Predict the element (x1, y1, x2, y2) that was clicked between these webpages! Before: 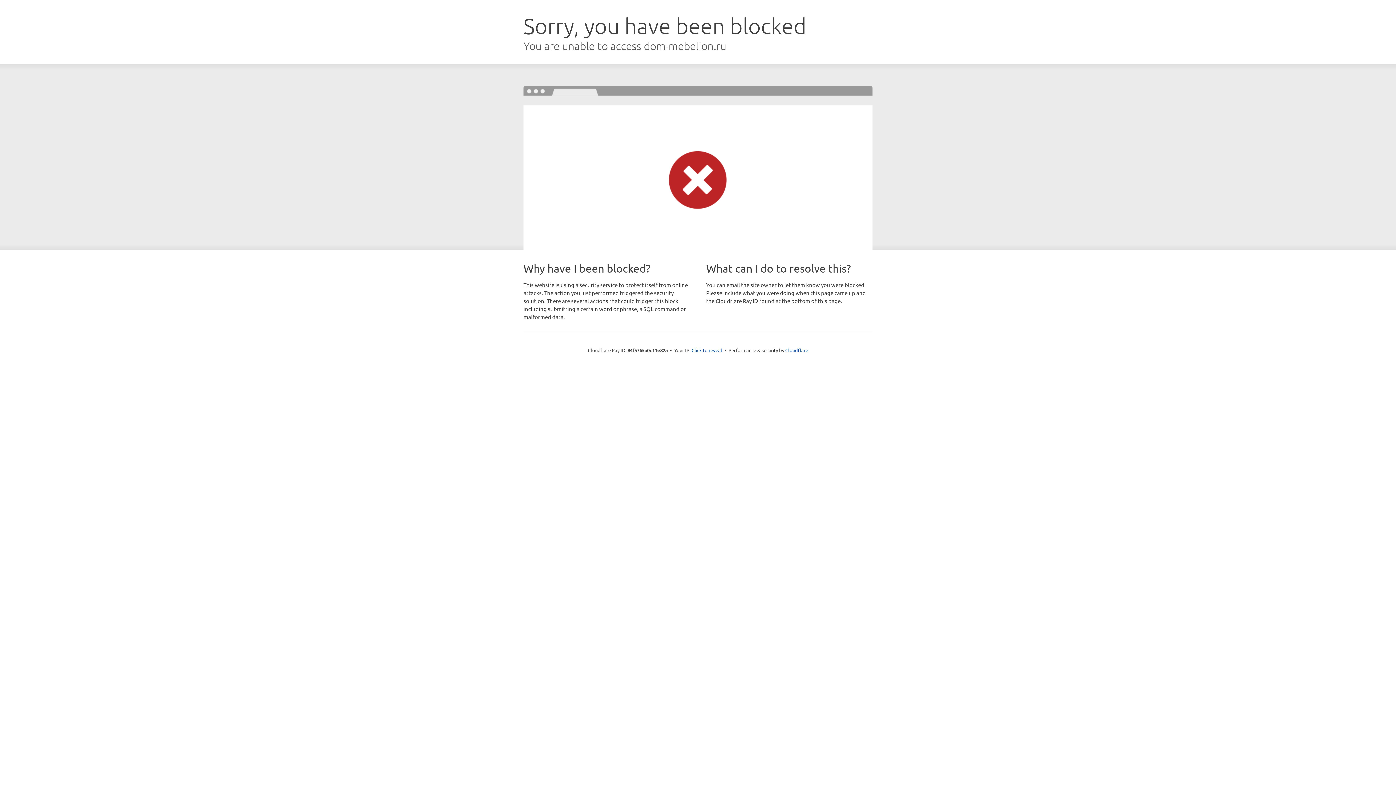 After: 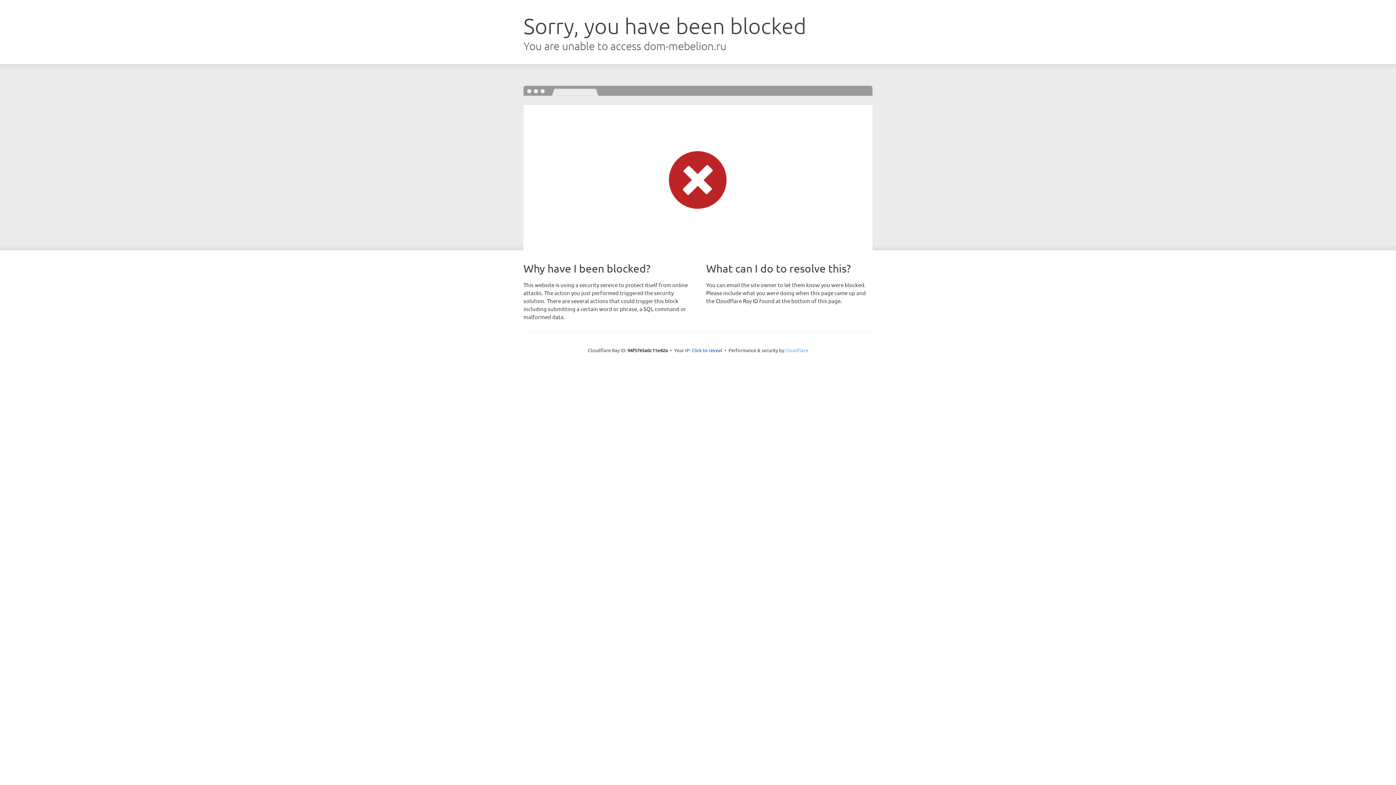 Action: bbox: (785, 347, 808, 353) label: Cloudflare